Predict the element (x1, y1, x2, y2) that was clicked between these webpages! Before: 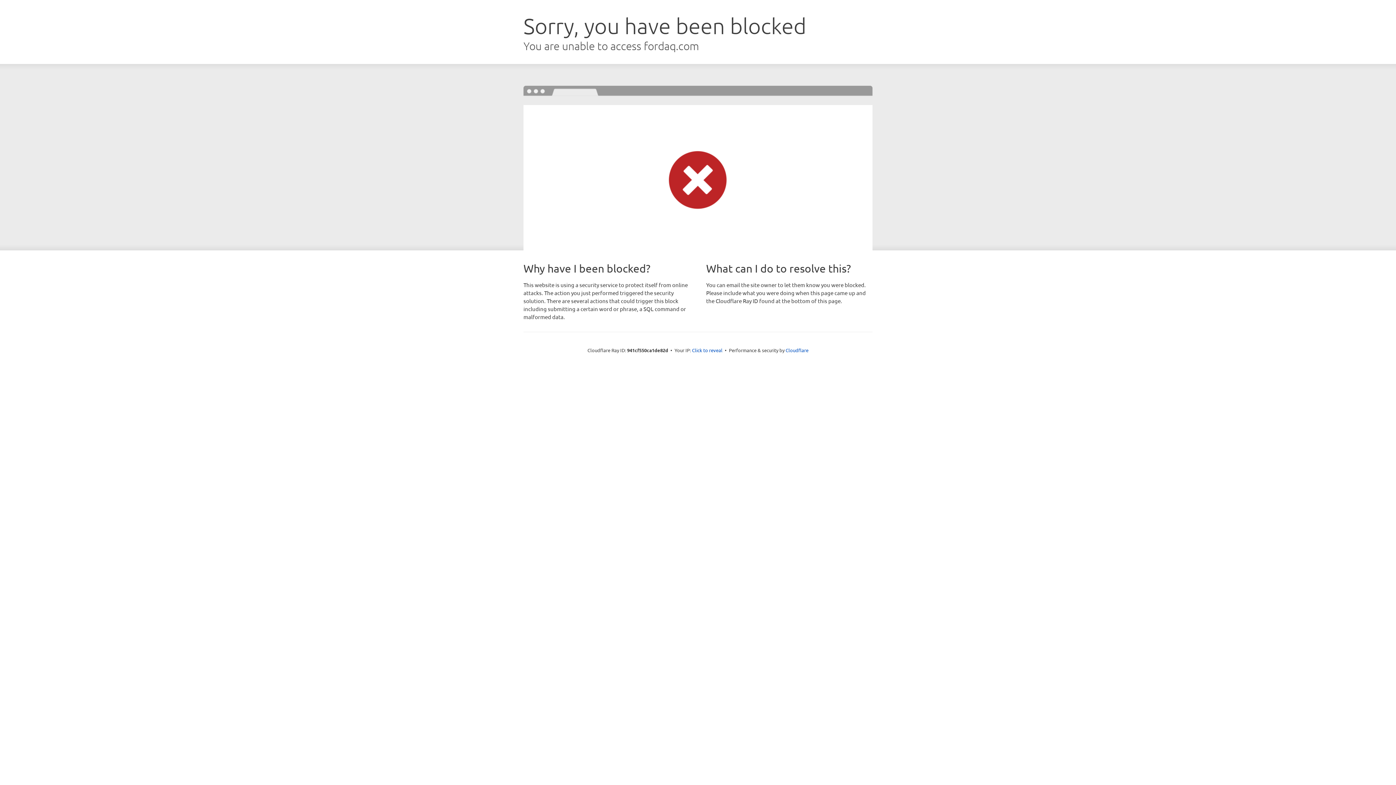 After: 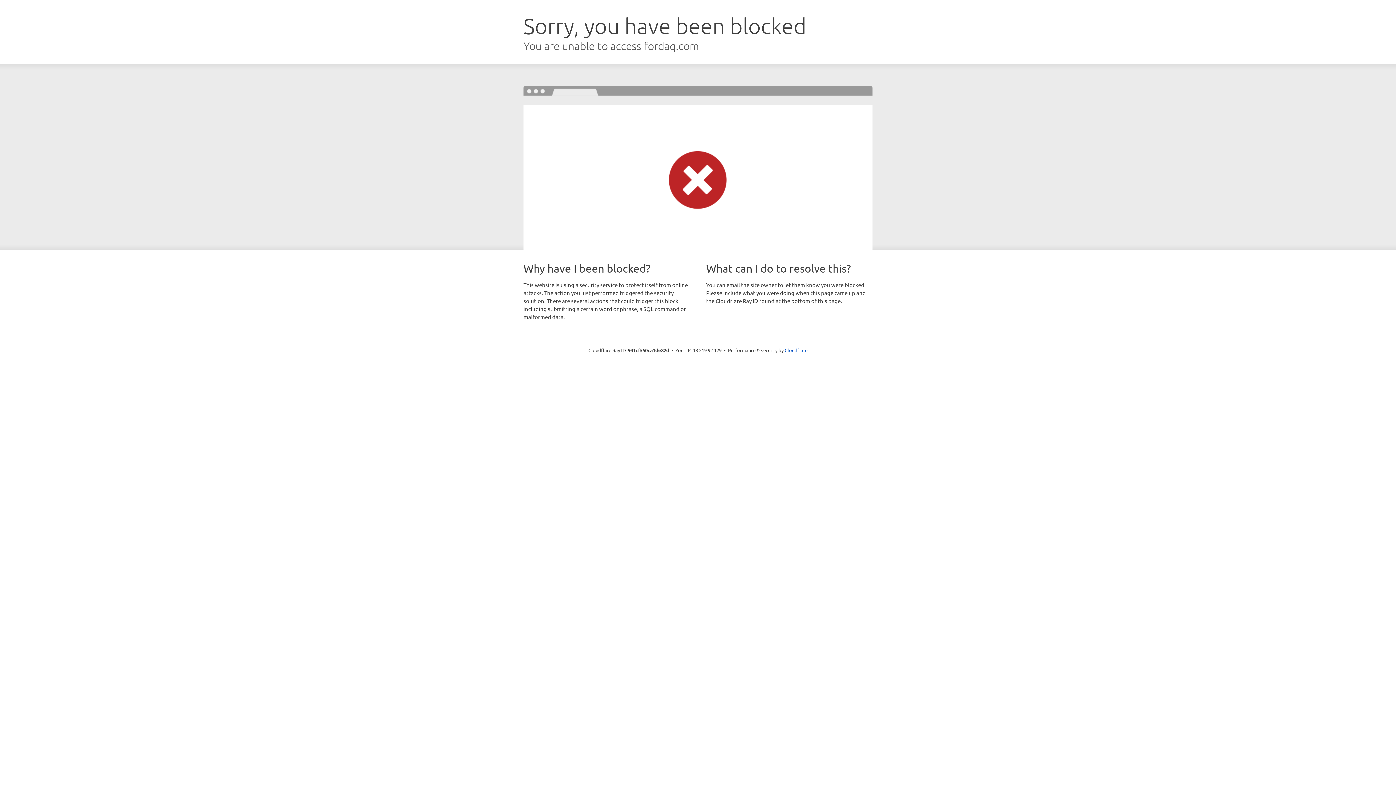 Action: label: Click to reveal bbox: (692, 346, 722, 353)